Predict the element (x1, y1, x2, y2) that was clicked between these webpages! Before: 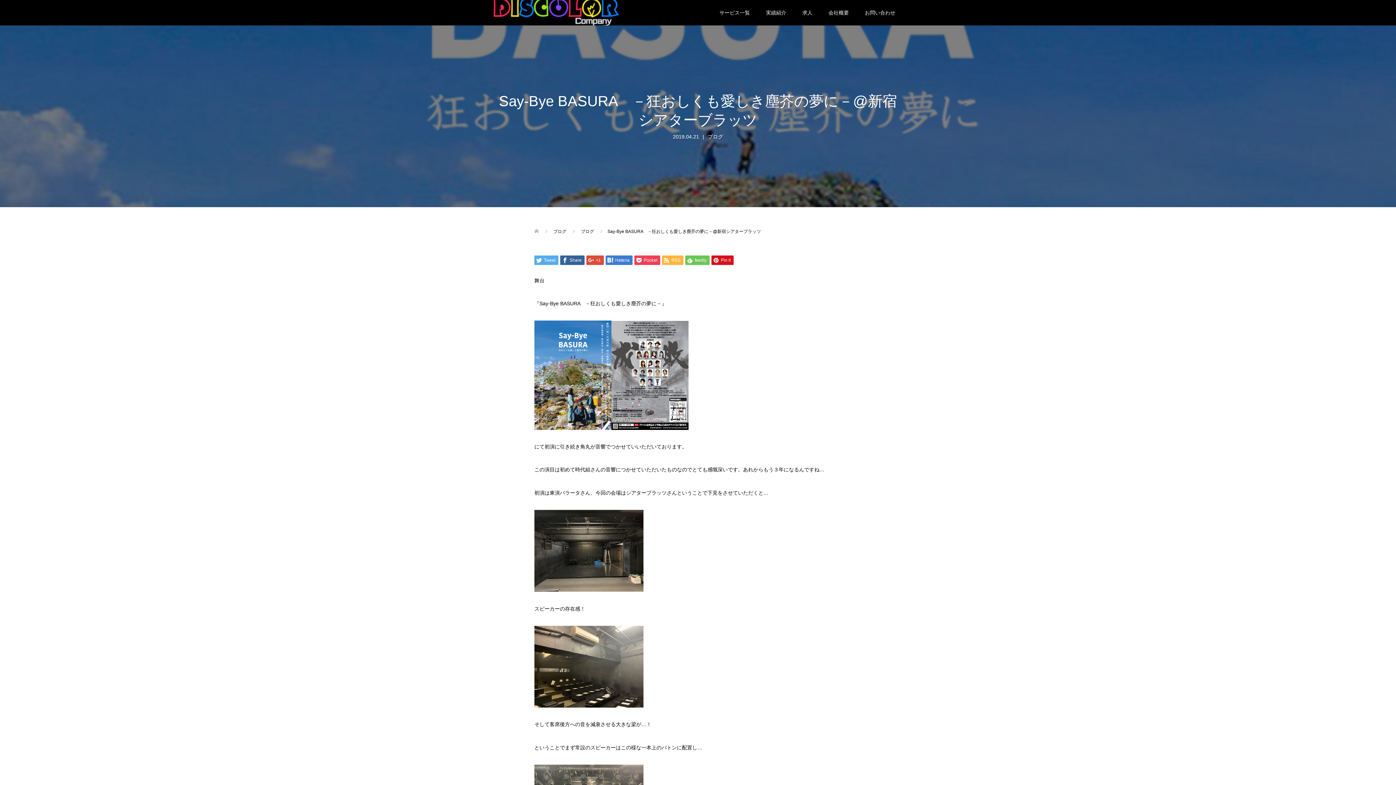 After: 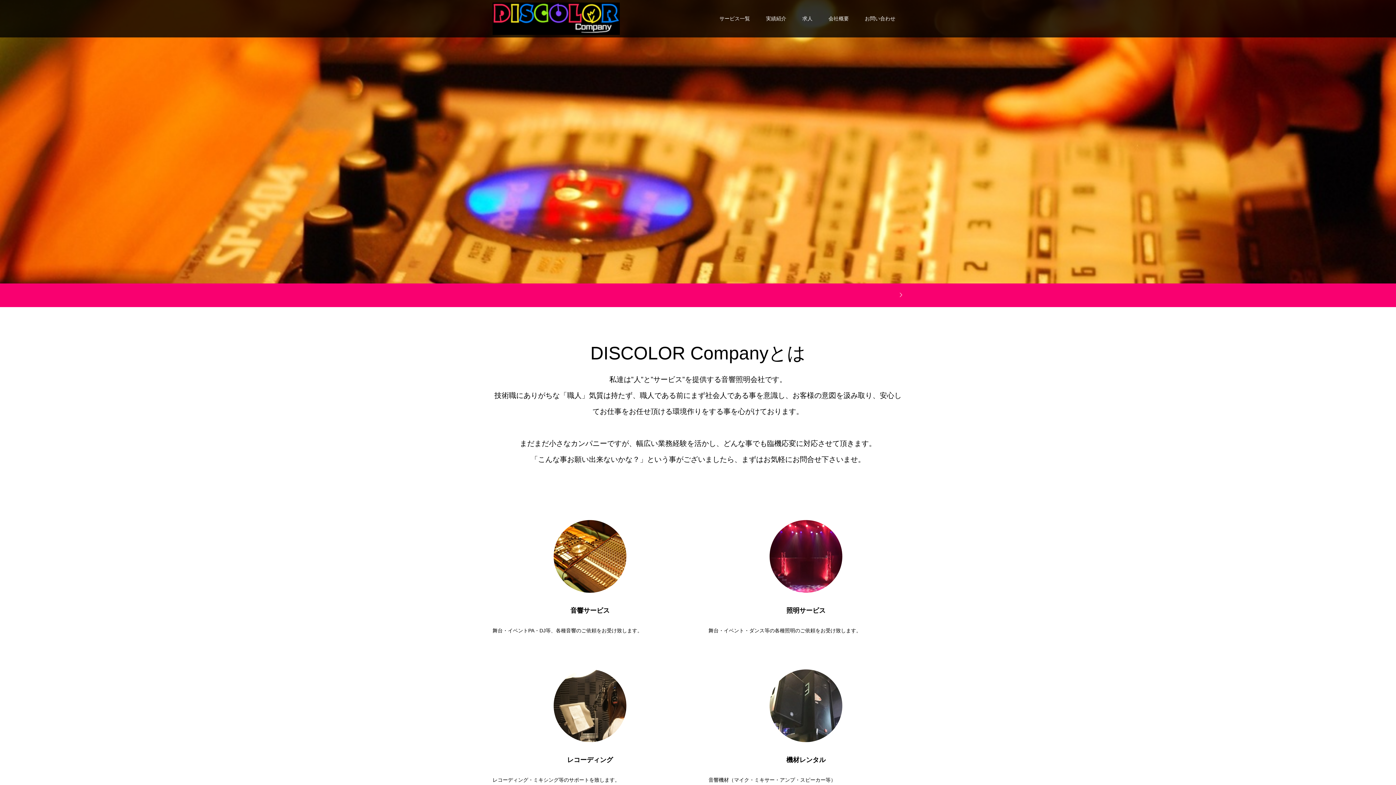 Action: label: ブログ  bbox: (553, 229, 567, 234)